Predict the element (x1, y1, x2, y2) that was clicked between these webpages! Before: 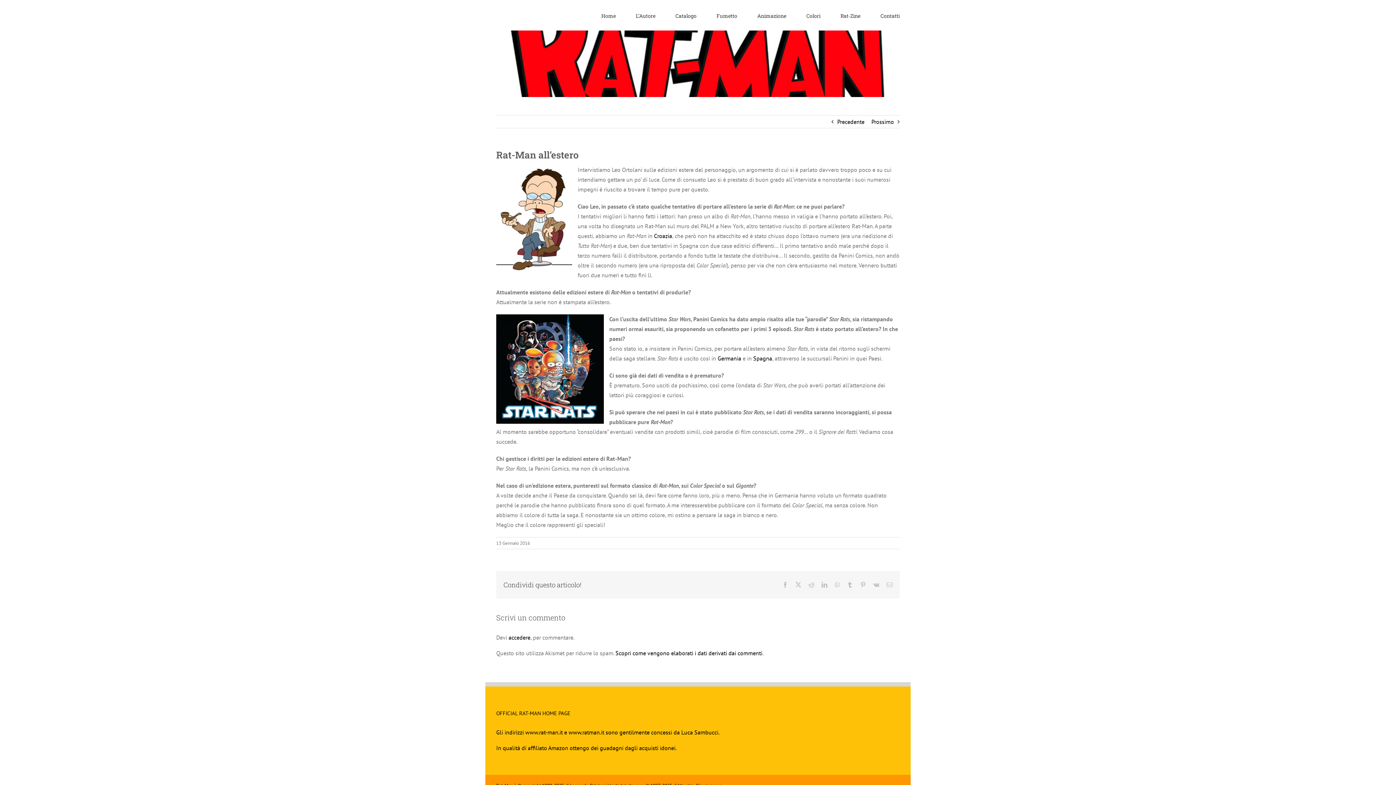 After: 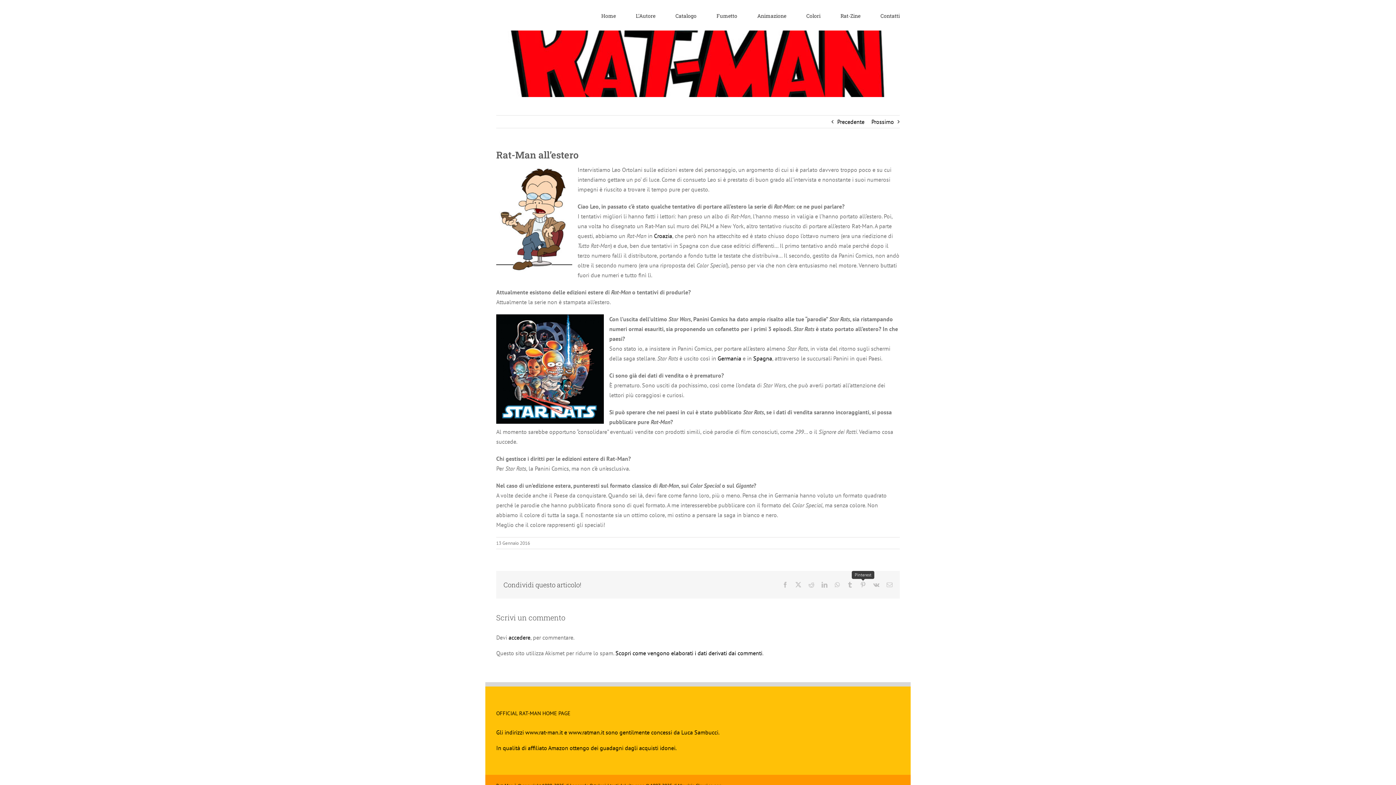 Action: label: Pinterest bbox: (860, 582, 866, 588)